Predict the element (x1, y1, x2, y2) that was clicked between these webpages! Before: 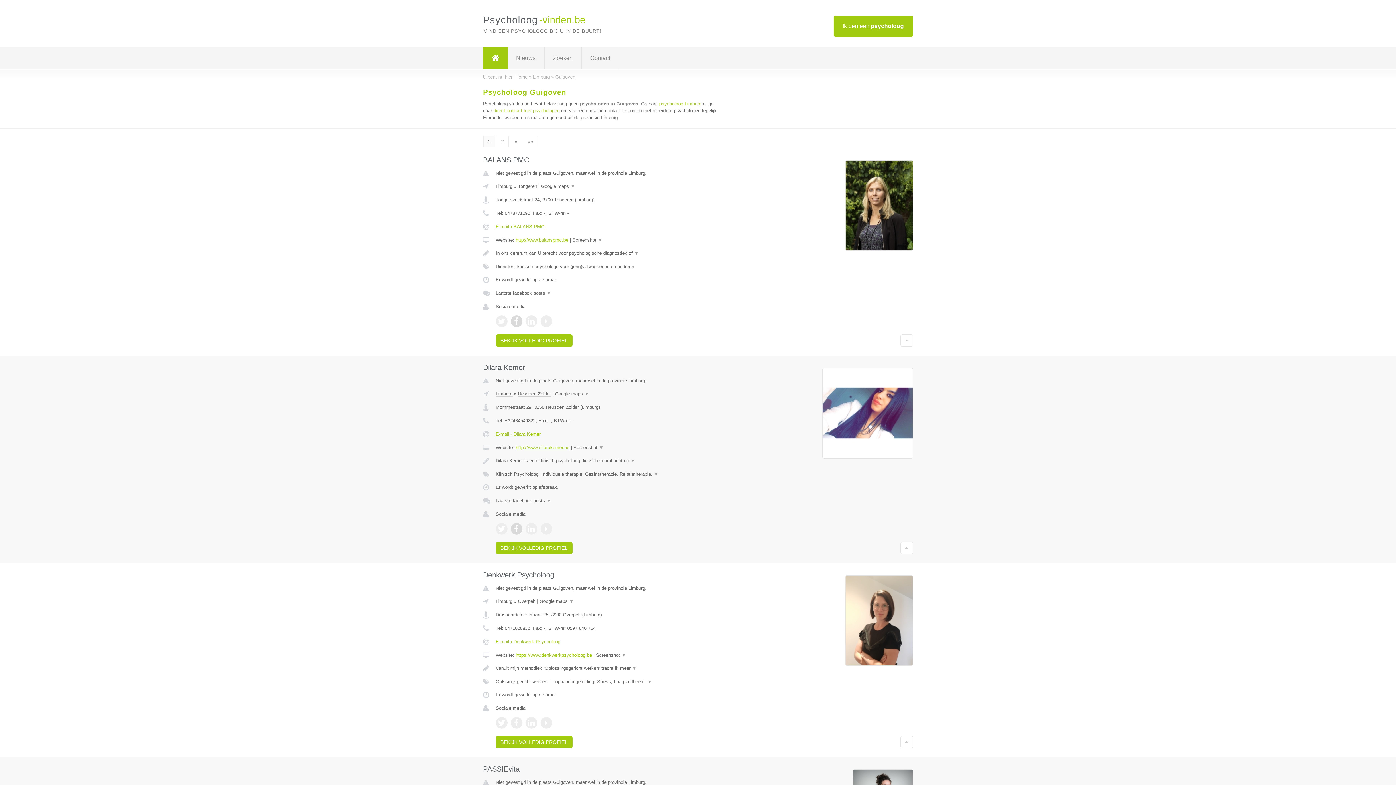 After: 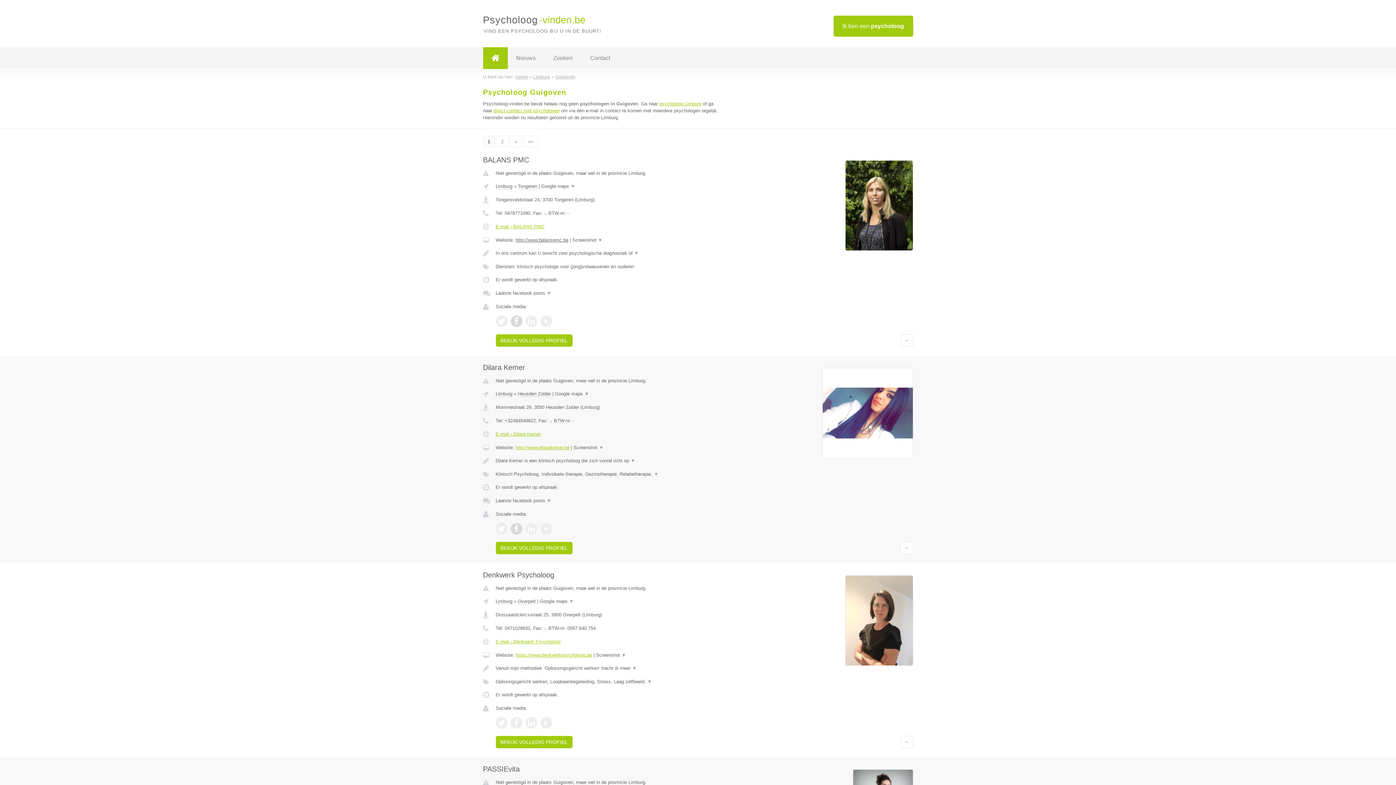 Action: label: http://www.balanspmc.be bbox: (515, 237, 568, 242)